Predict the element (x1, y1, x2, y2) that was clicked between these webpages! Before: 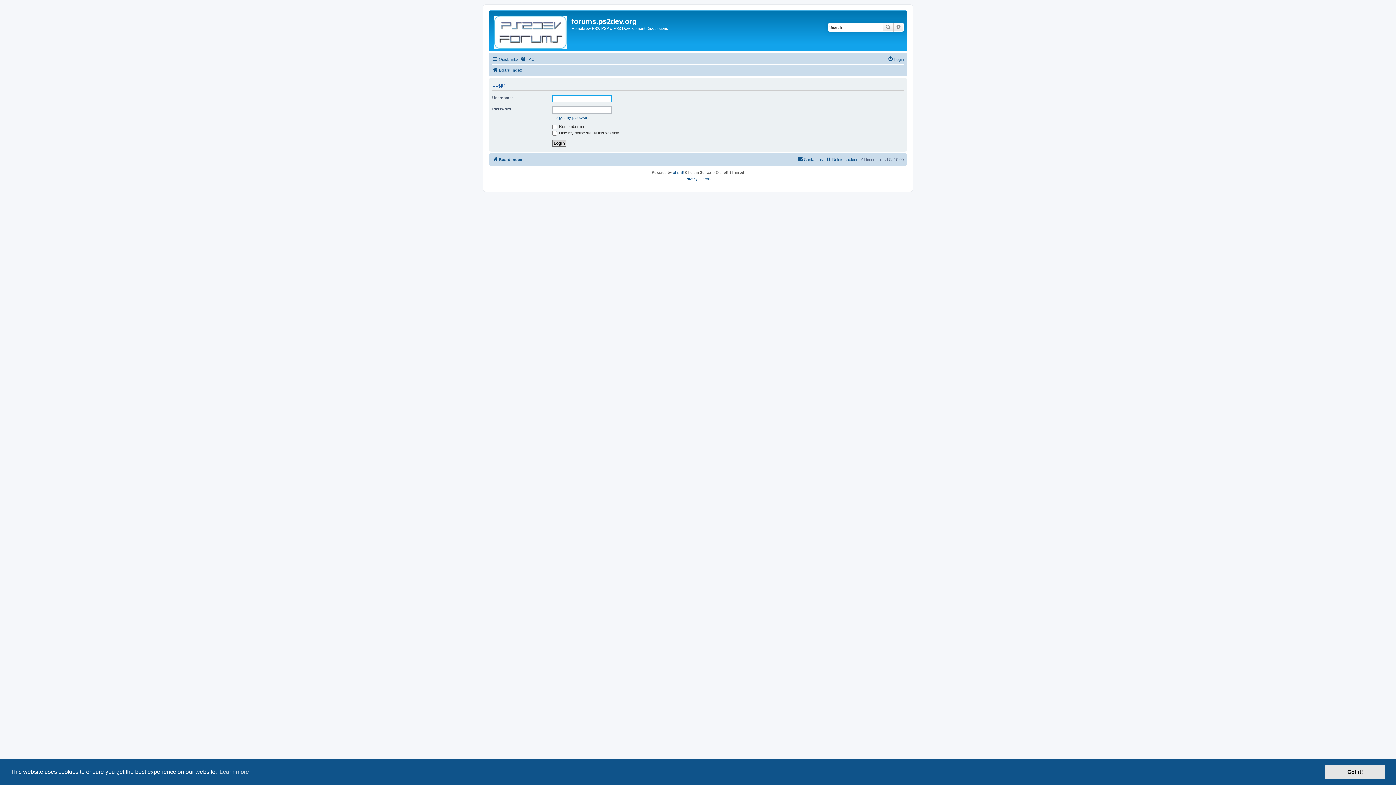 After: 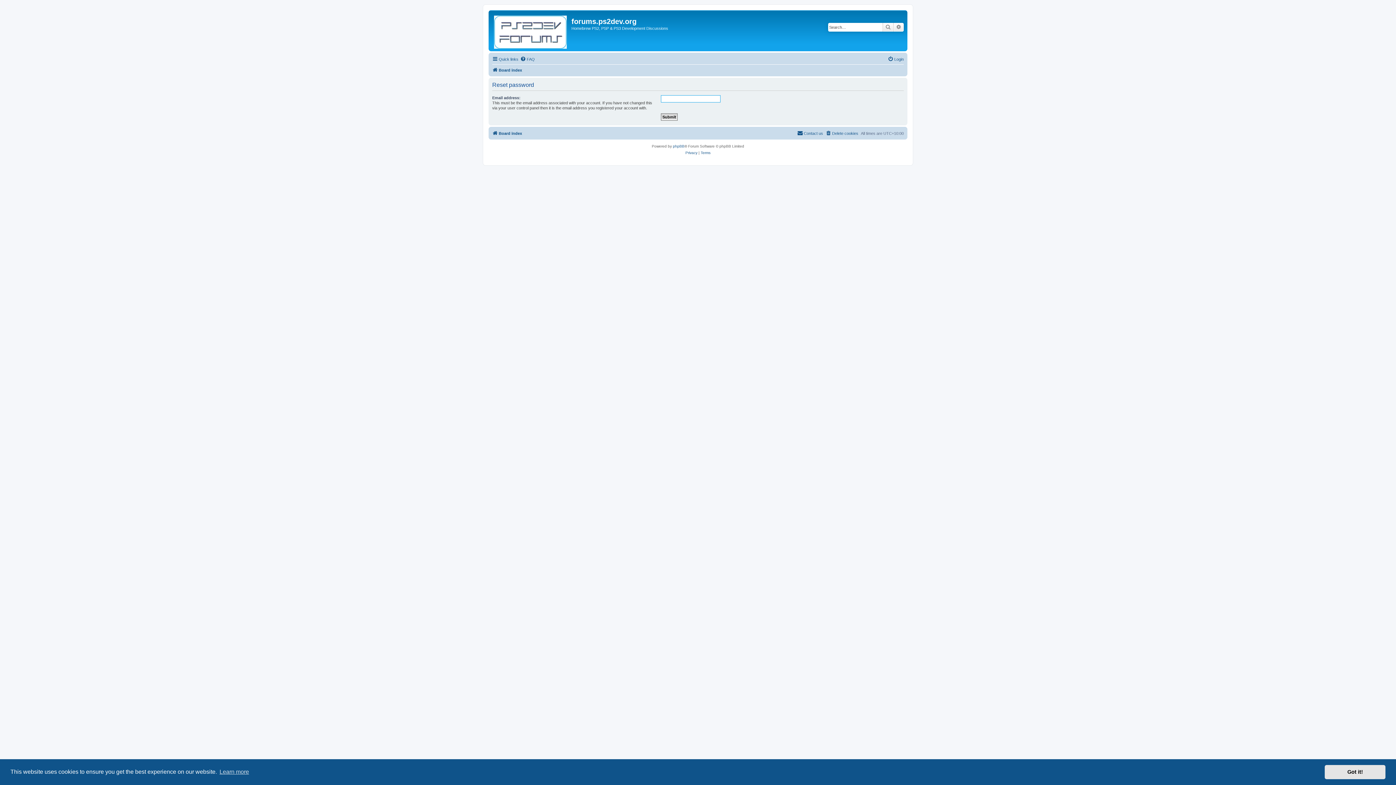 Action: bbox: (552, 114, 589, 120) label: I forgot my password